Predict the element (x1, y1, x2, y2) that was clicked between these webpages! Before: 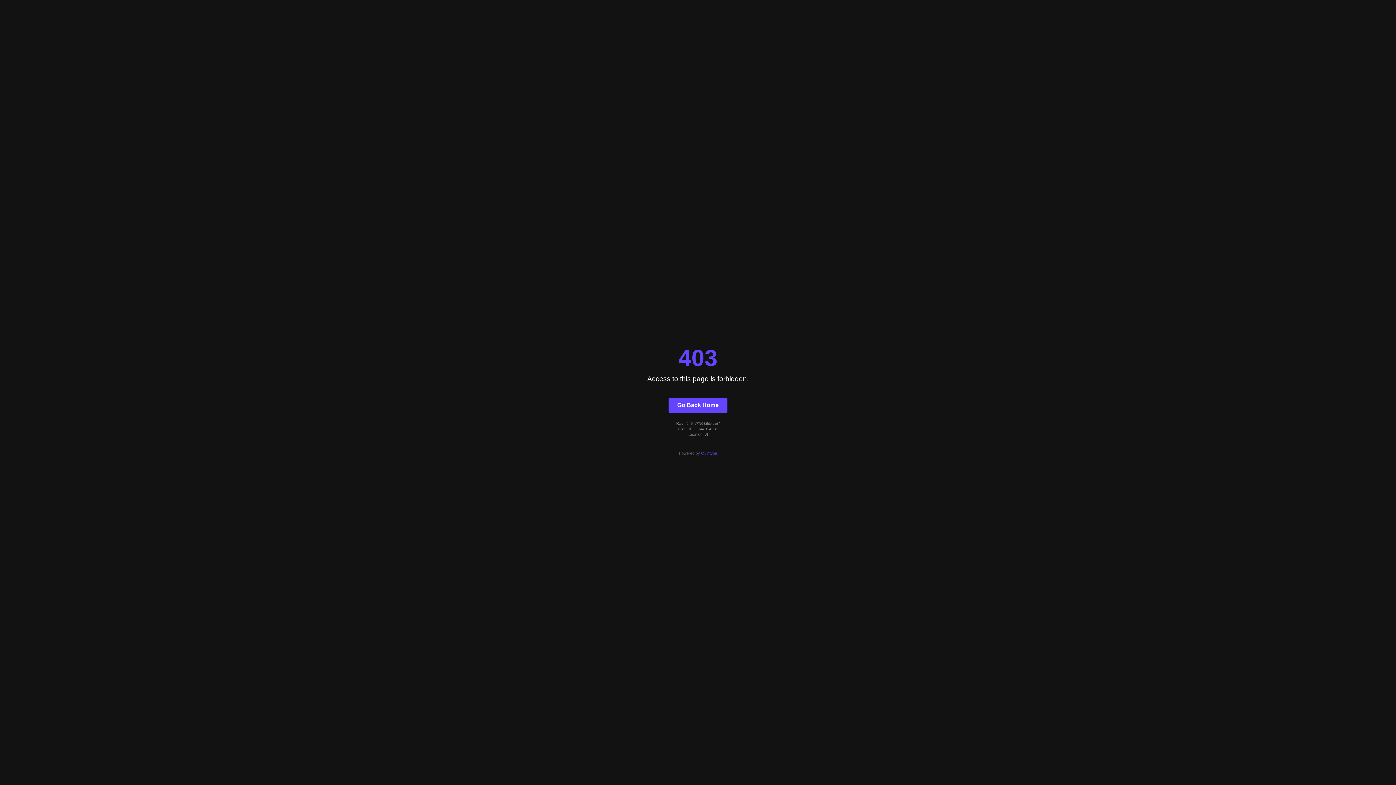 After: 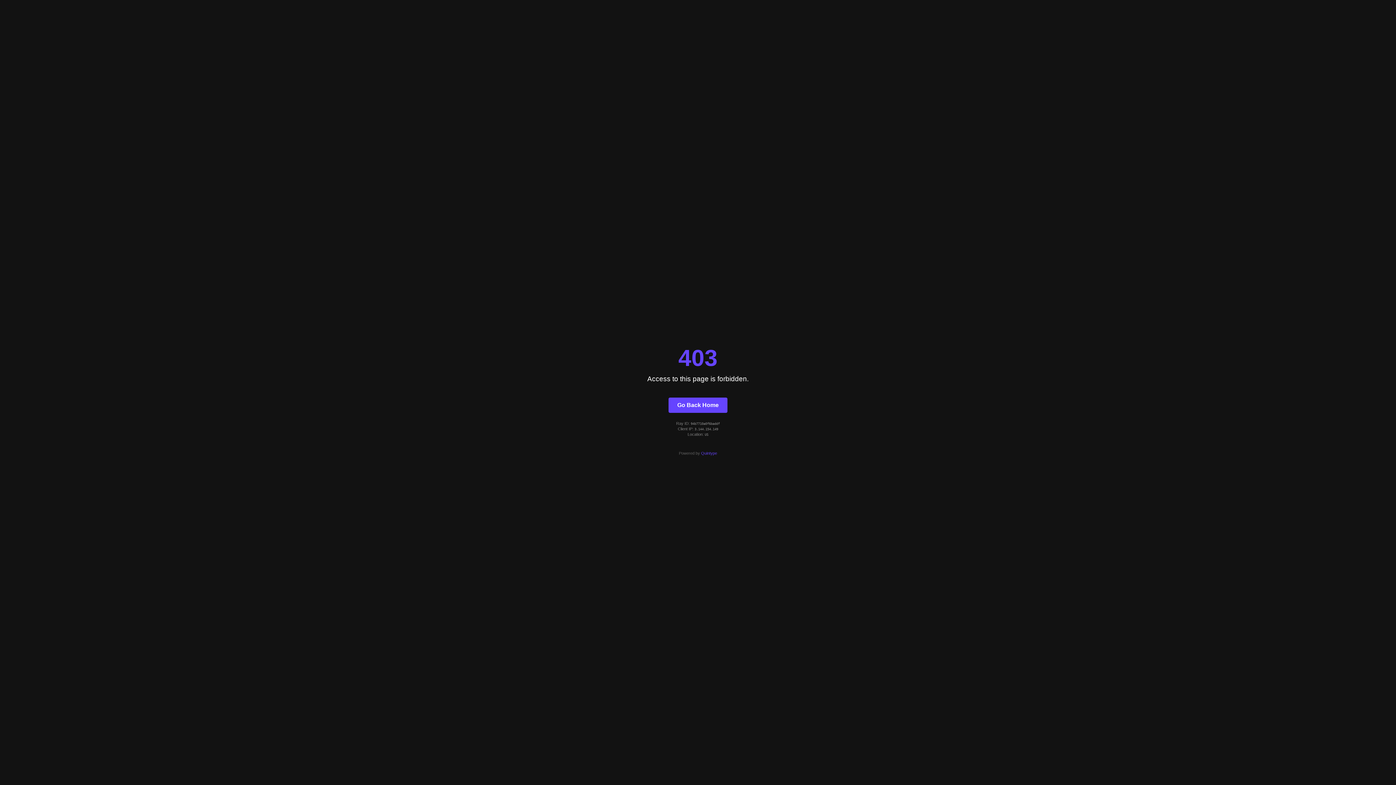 Action: bbox: (668, 397, 727, 412) label: Go Back Home